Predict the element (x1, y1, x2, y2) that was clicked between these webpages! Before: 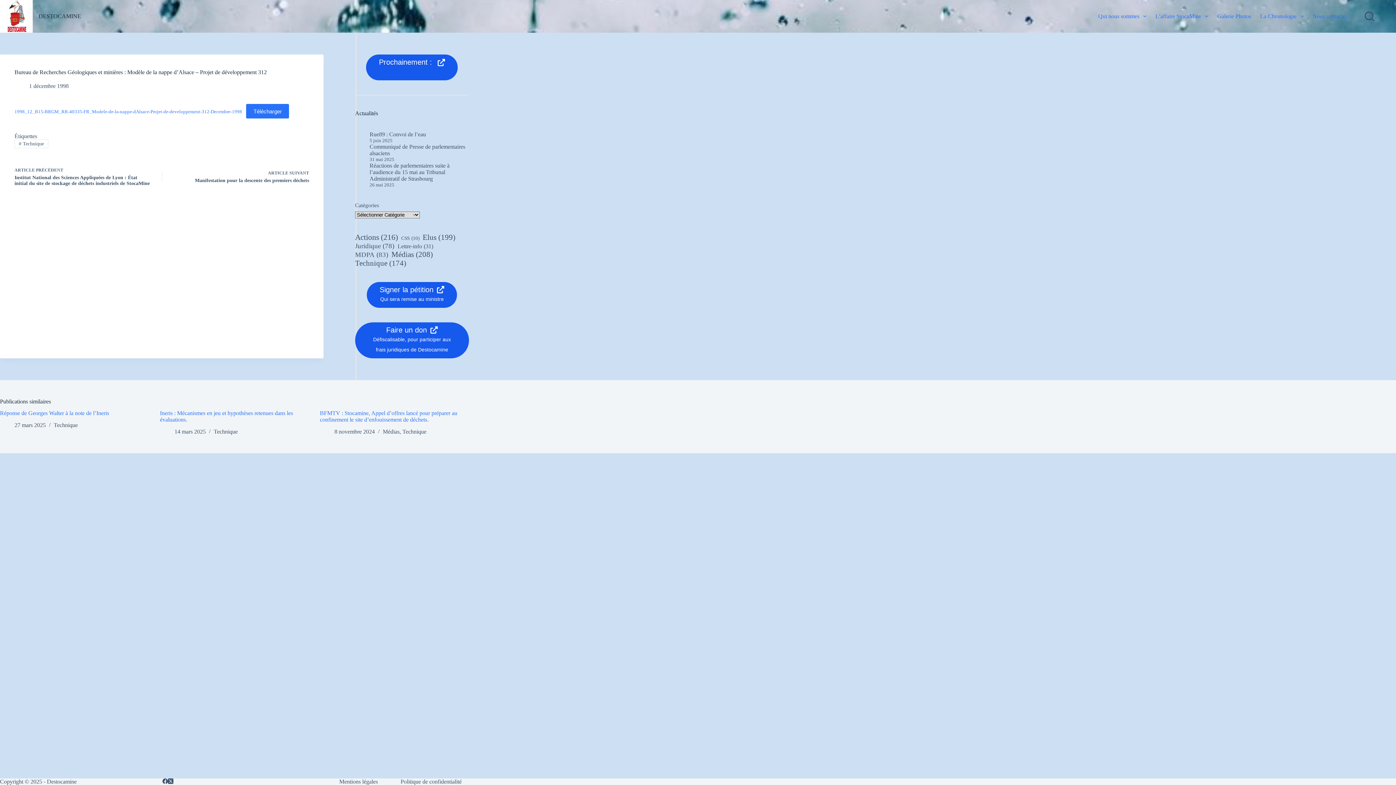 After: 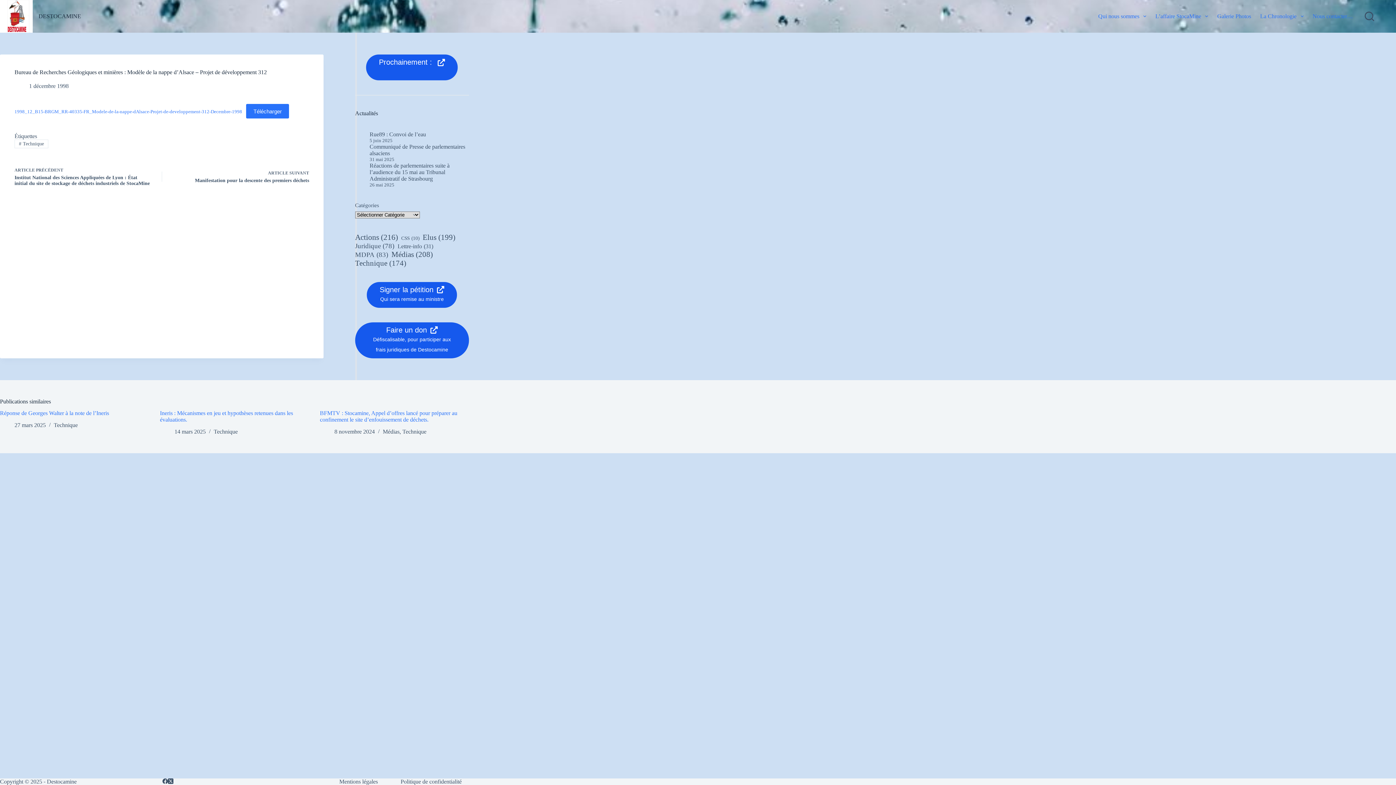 Action: label: Faire un don

Défiscalisable, pour participer aux frais juridiques de Destocamine bbox: (355, 322, 469, 358)